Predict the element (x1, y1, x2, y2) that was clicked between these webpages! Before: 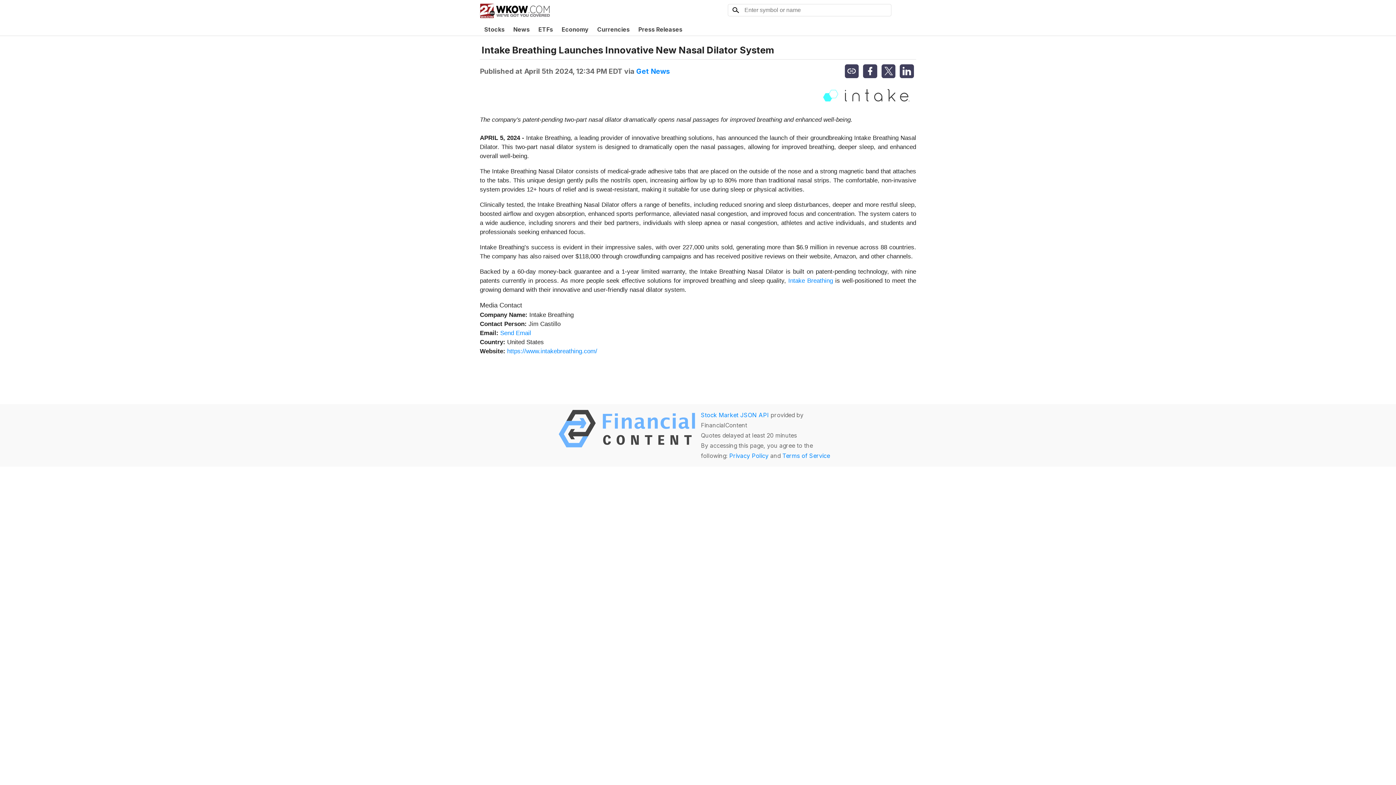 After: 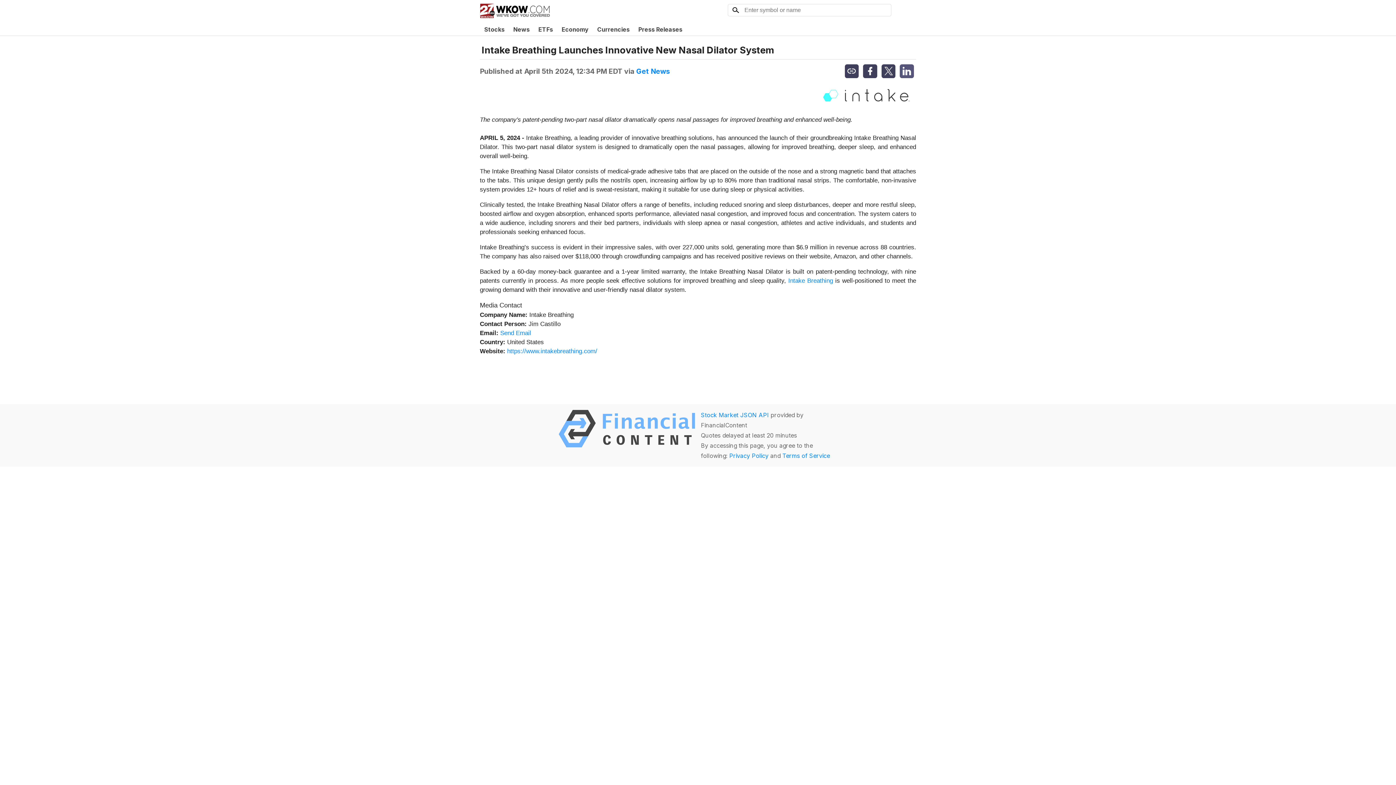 Action: bbox: (900, 64, 914, 78)